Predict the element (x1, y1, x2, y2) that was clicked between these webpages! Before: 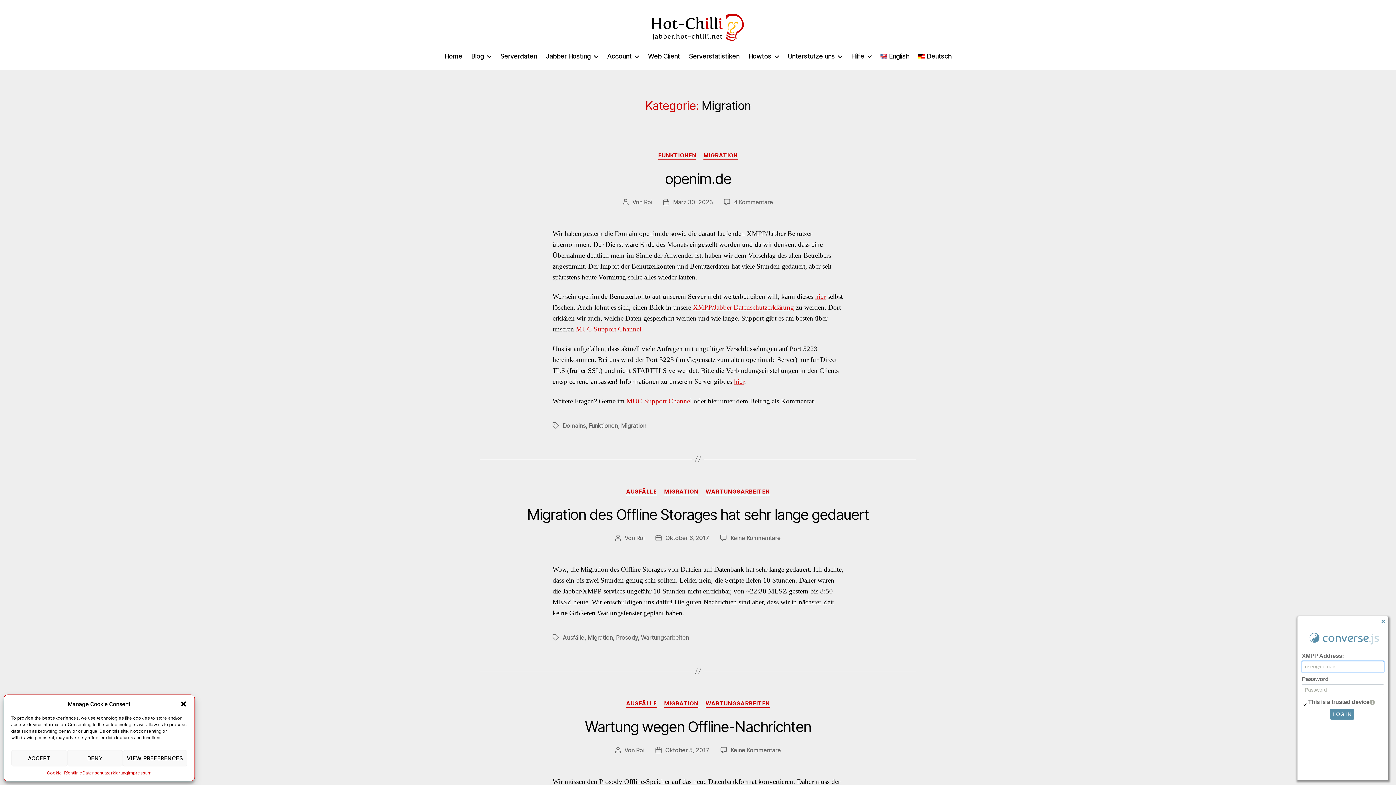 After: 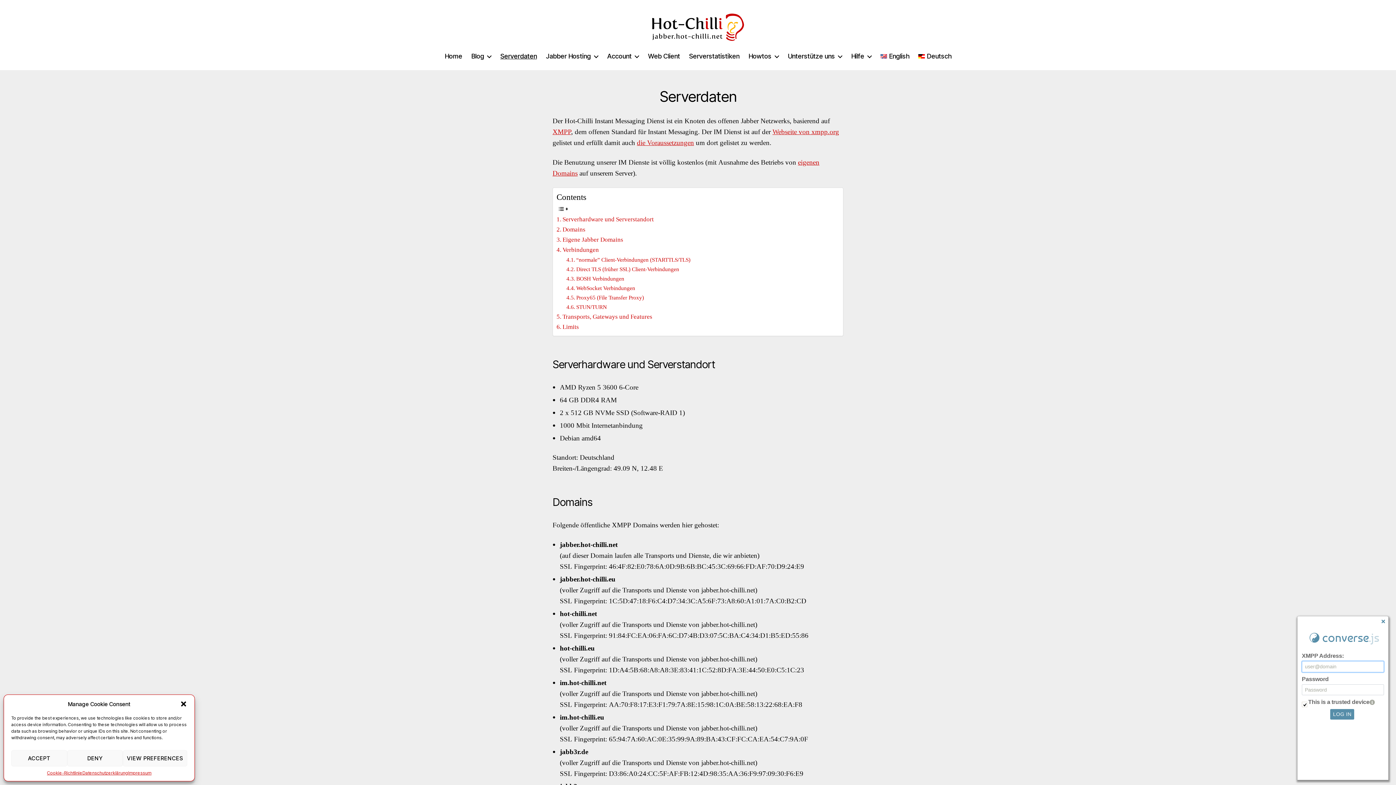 Action: label: Serverdaten bbox: (500, 52, 537, 60)